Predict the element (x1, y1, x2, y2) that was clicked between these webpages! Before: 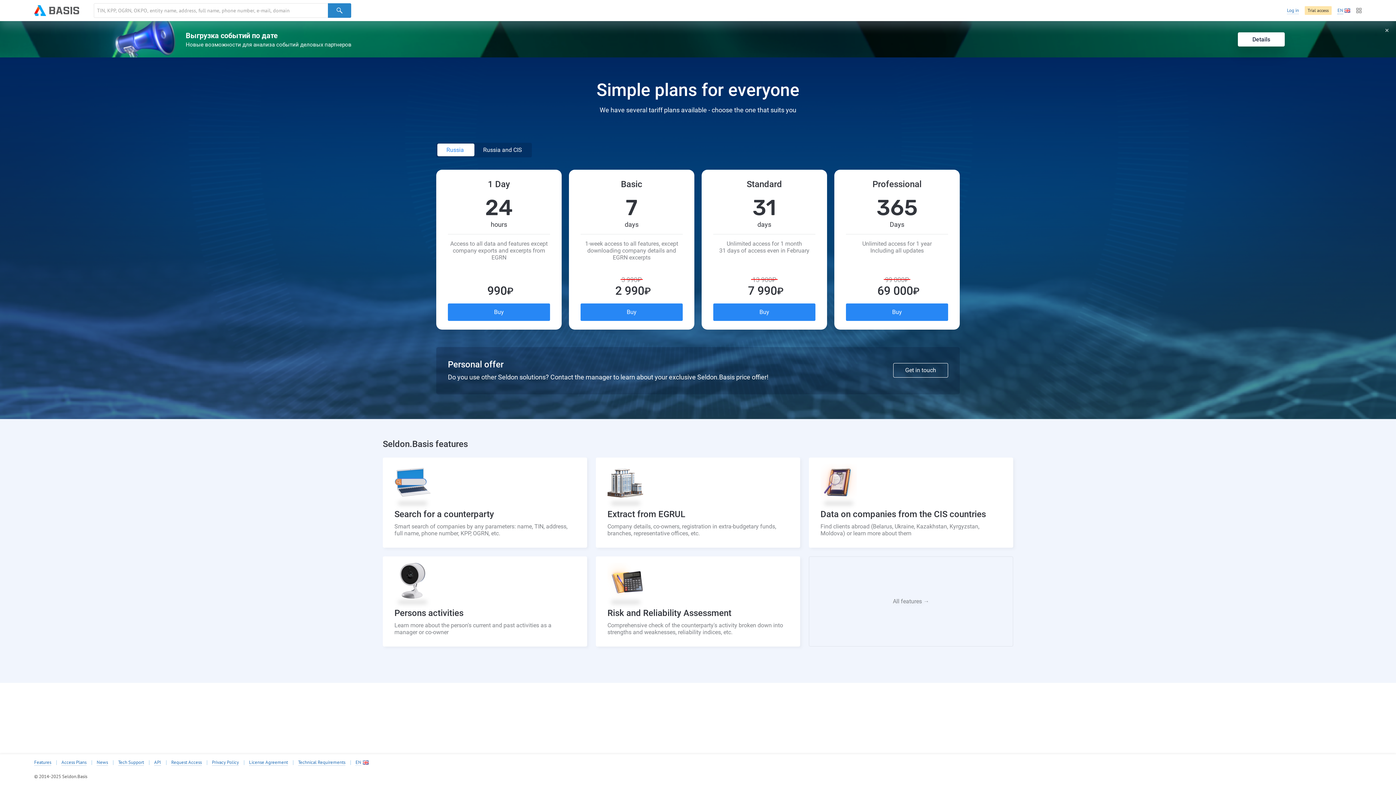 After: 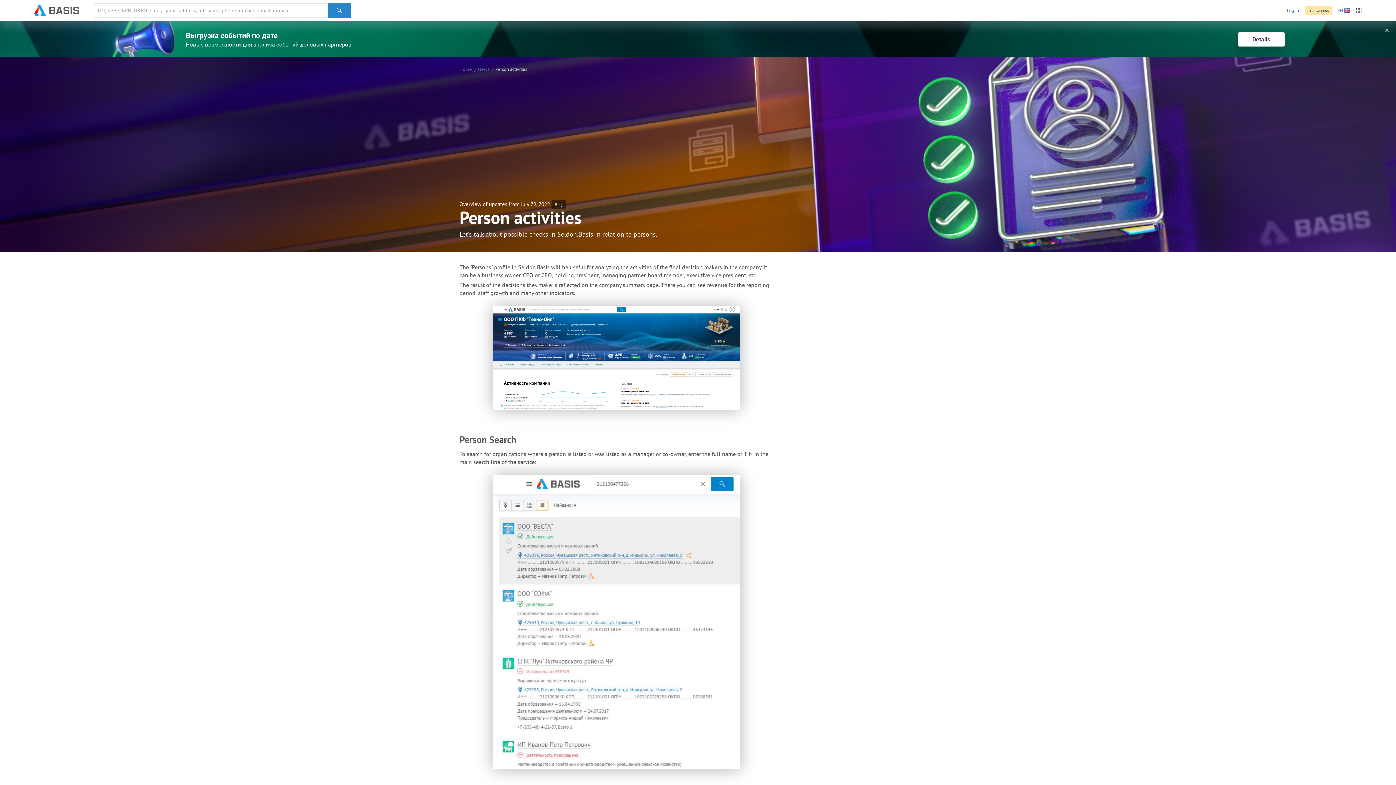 Action: bbox: (382, 556, 587, 646) label: Persons activities

Learn more about the person's current and past activities as a manager or co-owner